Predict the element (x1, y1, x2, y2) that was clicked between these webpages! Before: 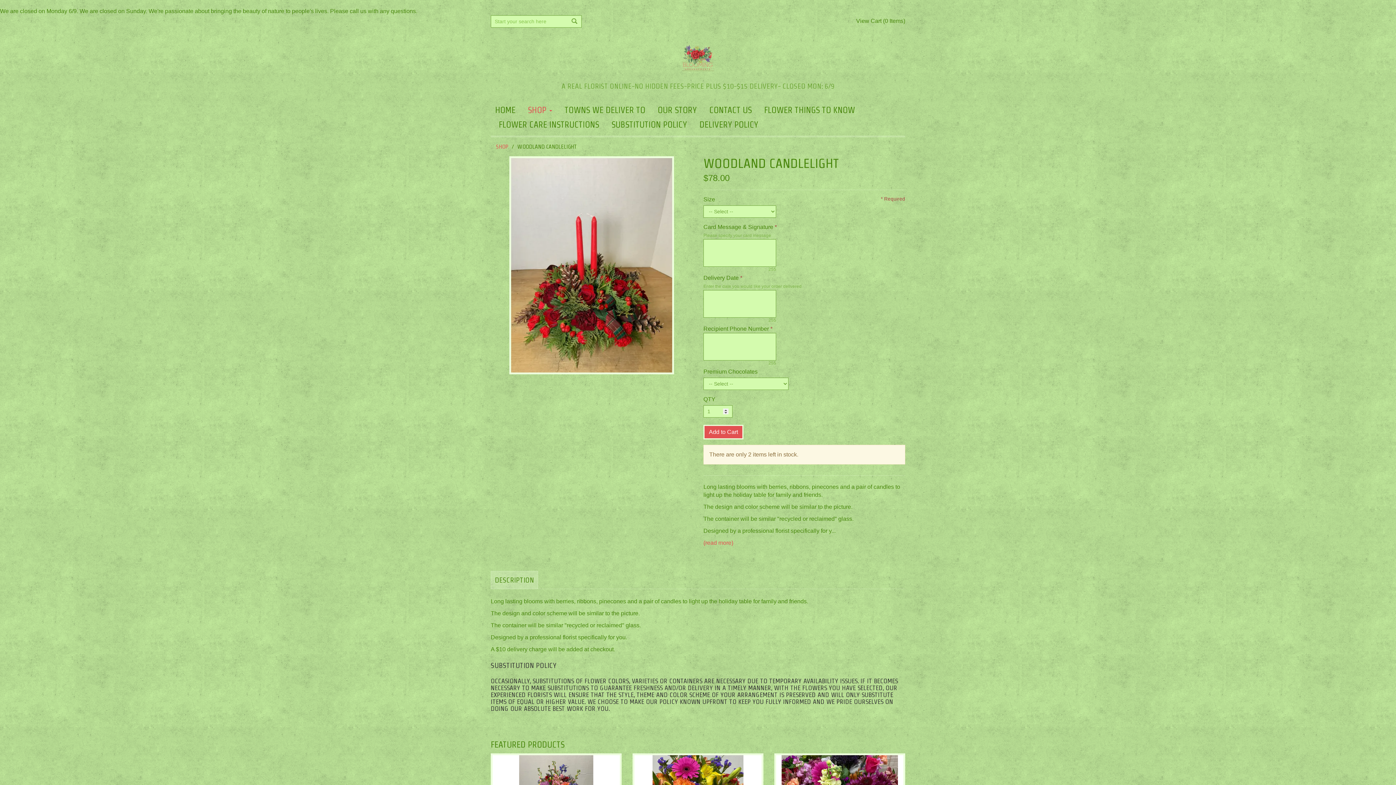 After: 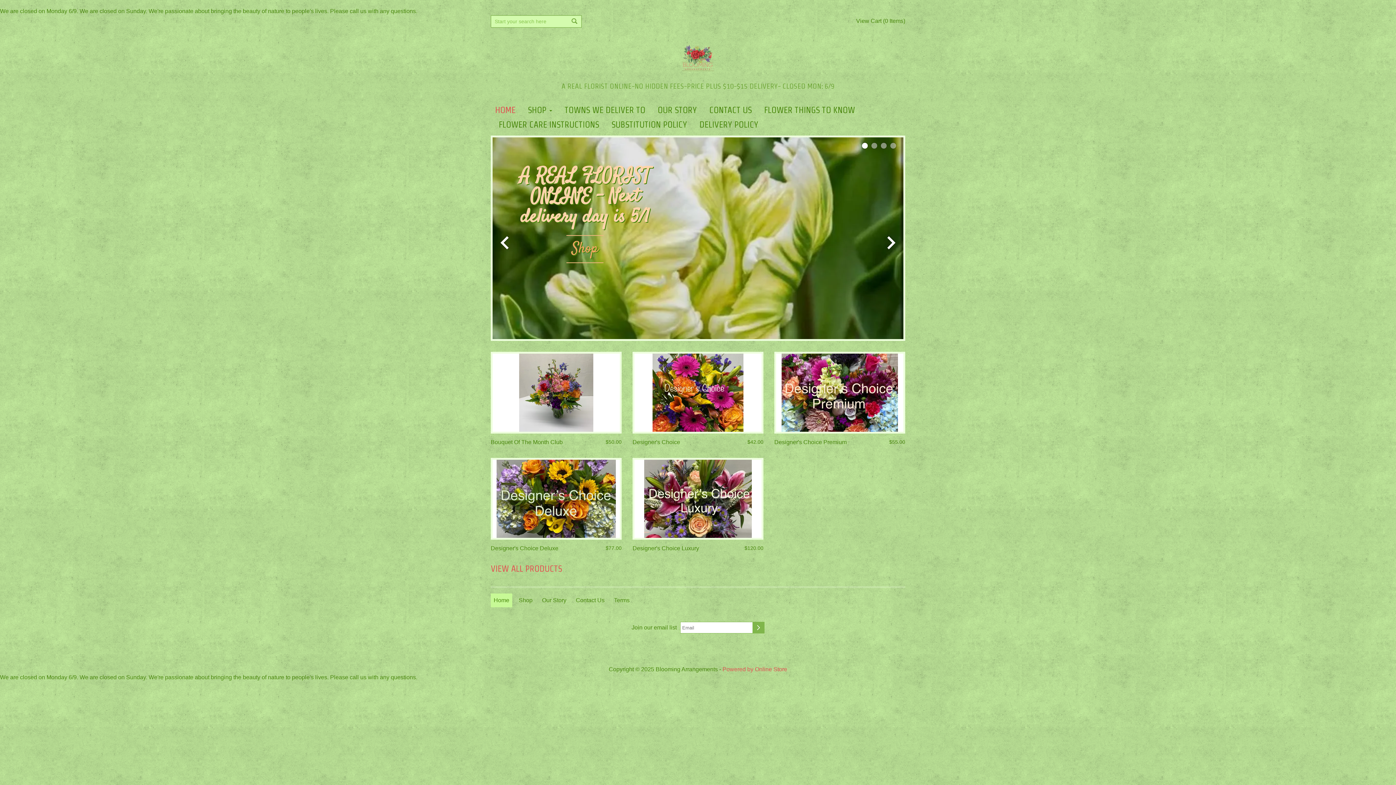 Action: bbox: (490, 102, 520, 117) label: HOME